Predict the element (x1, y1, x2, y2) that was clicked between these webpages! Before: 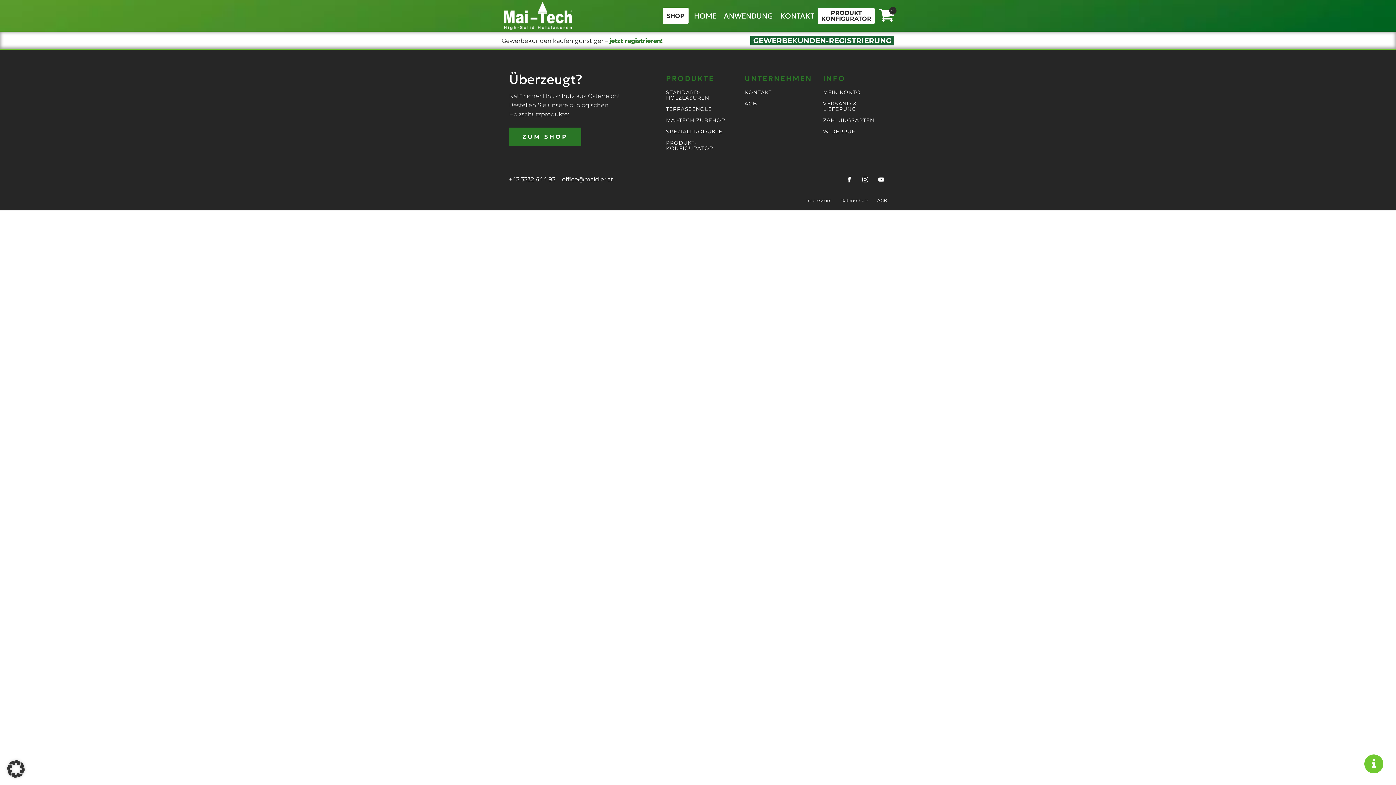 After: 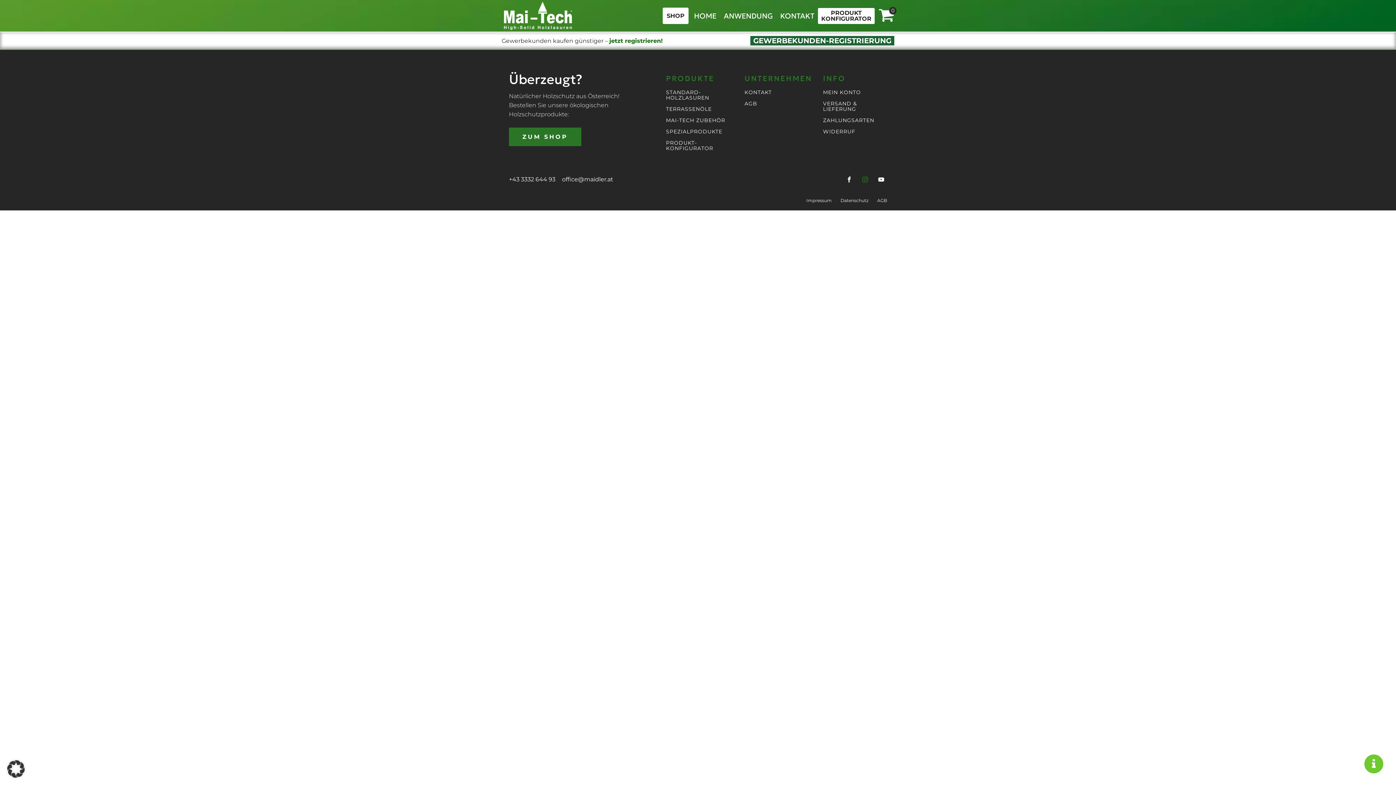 Action: bbox: (859, 173, 871, 185)